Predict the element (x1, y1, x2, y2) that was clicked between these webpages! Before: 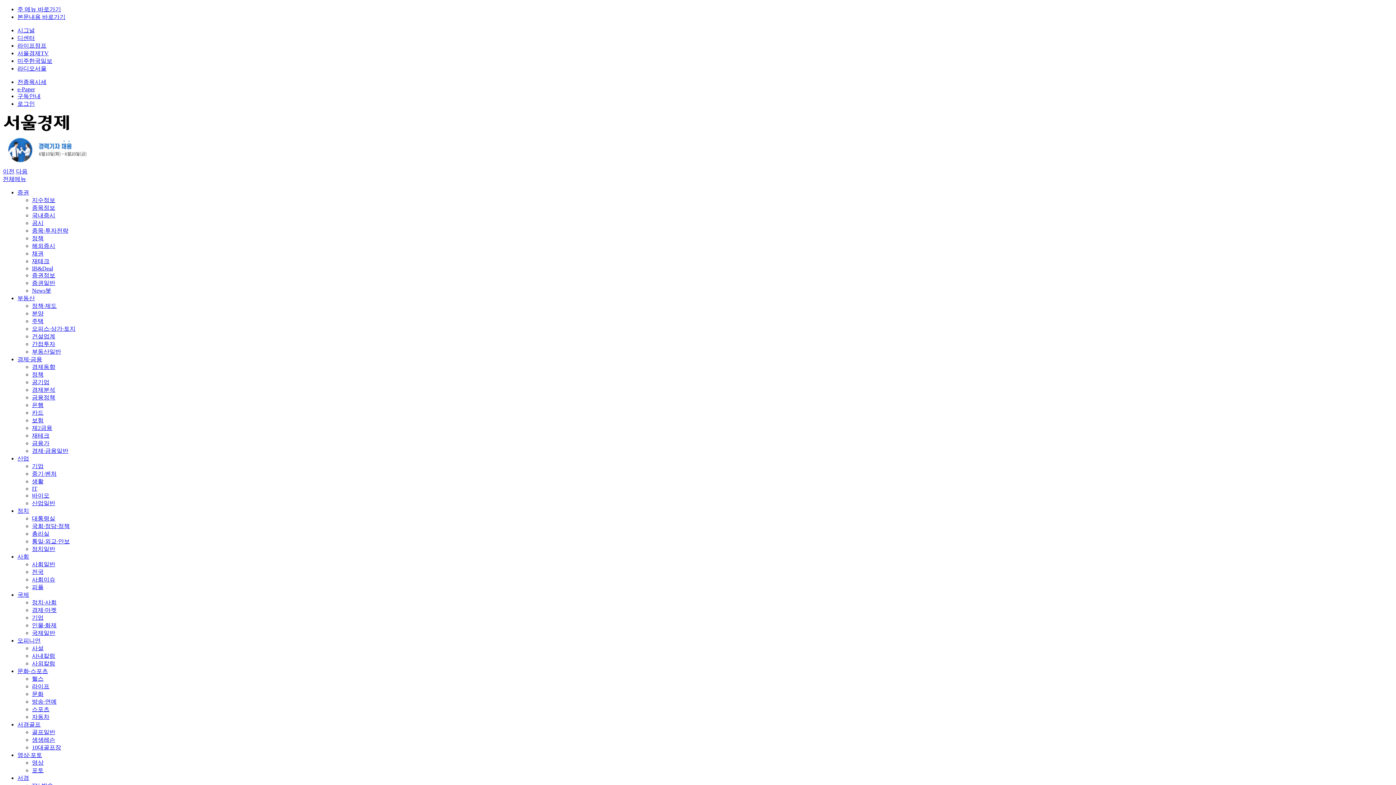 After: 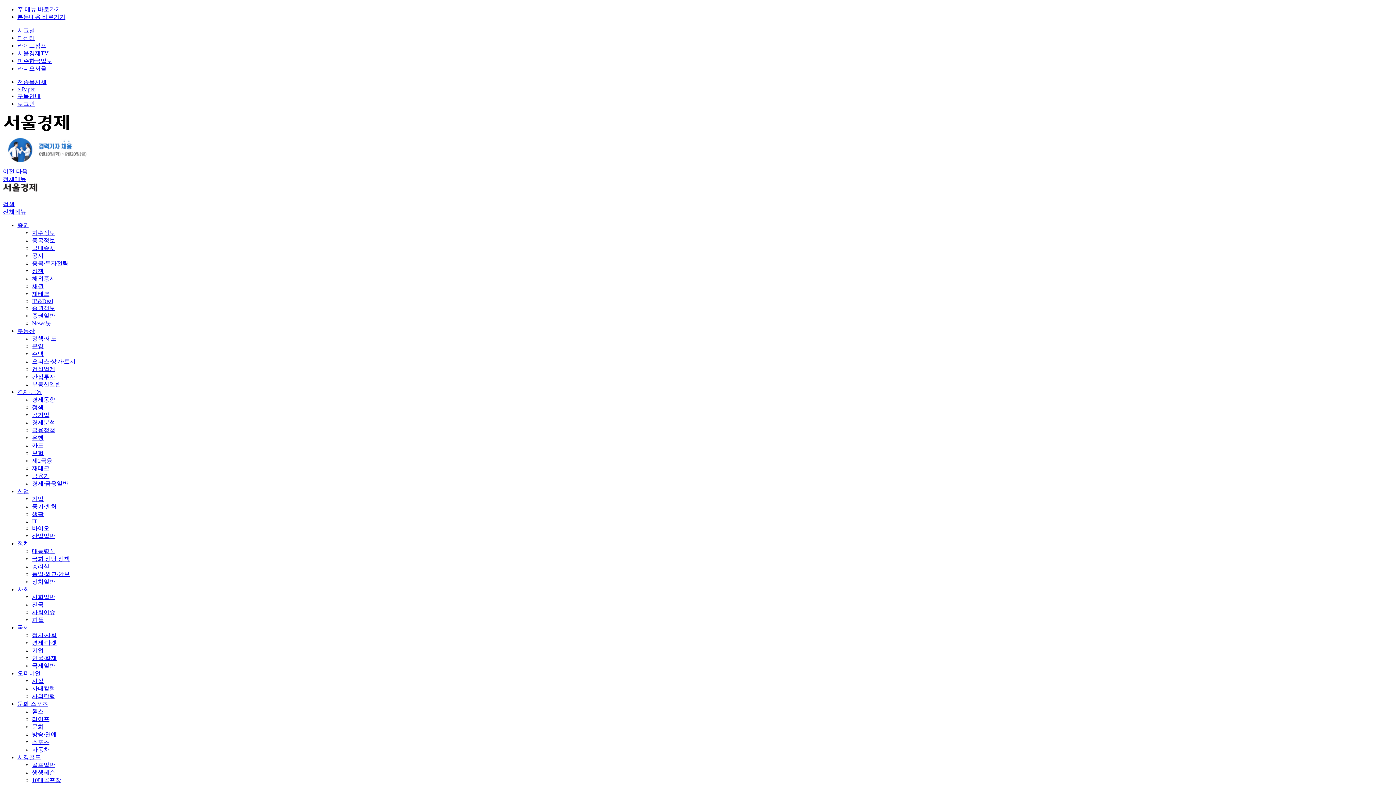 Action: bbox: (32, 258, 49, 264) label: 재테크